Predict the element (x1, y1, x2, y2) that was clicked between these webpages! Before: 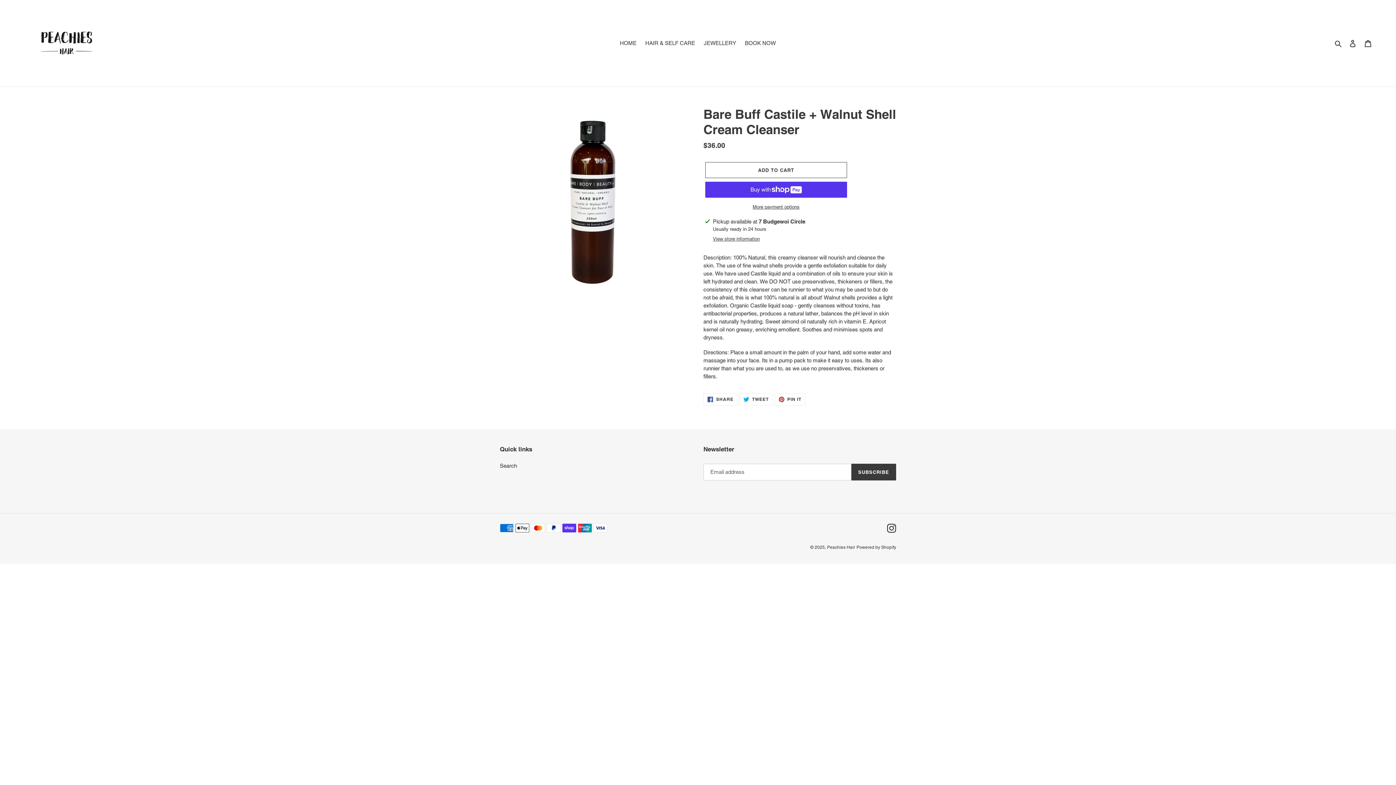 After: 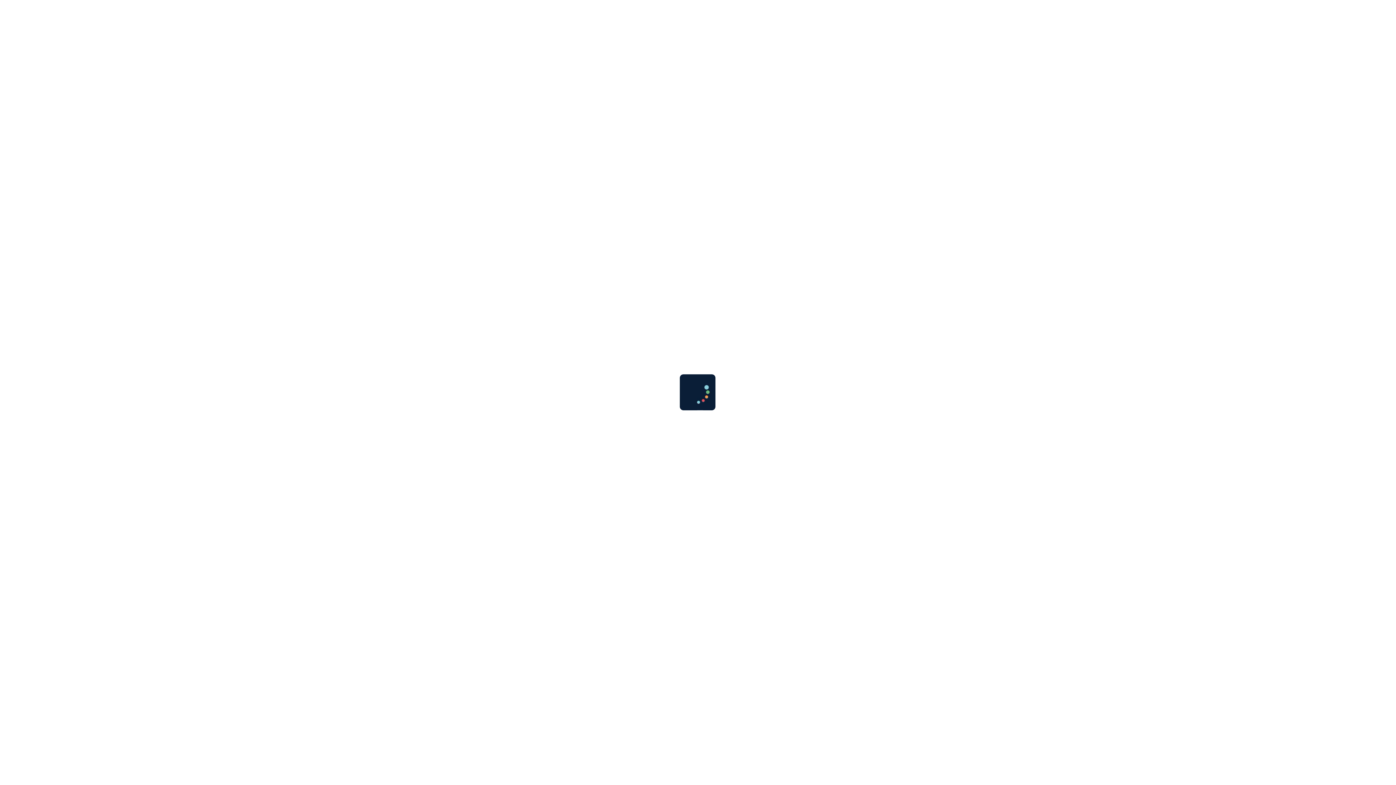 Action: bbox: (741, 38, 779, 48) label: BOOK NOW